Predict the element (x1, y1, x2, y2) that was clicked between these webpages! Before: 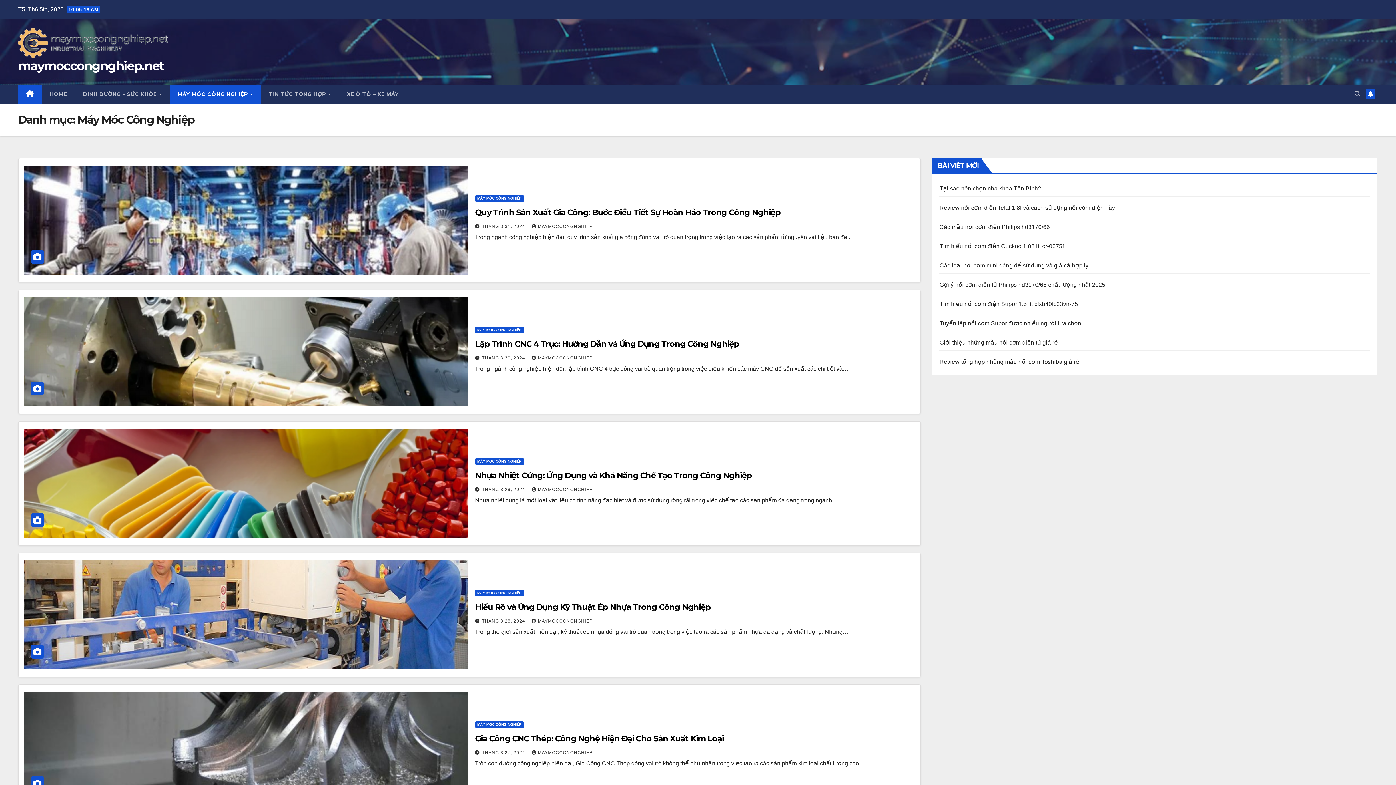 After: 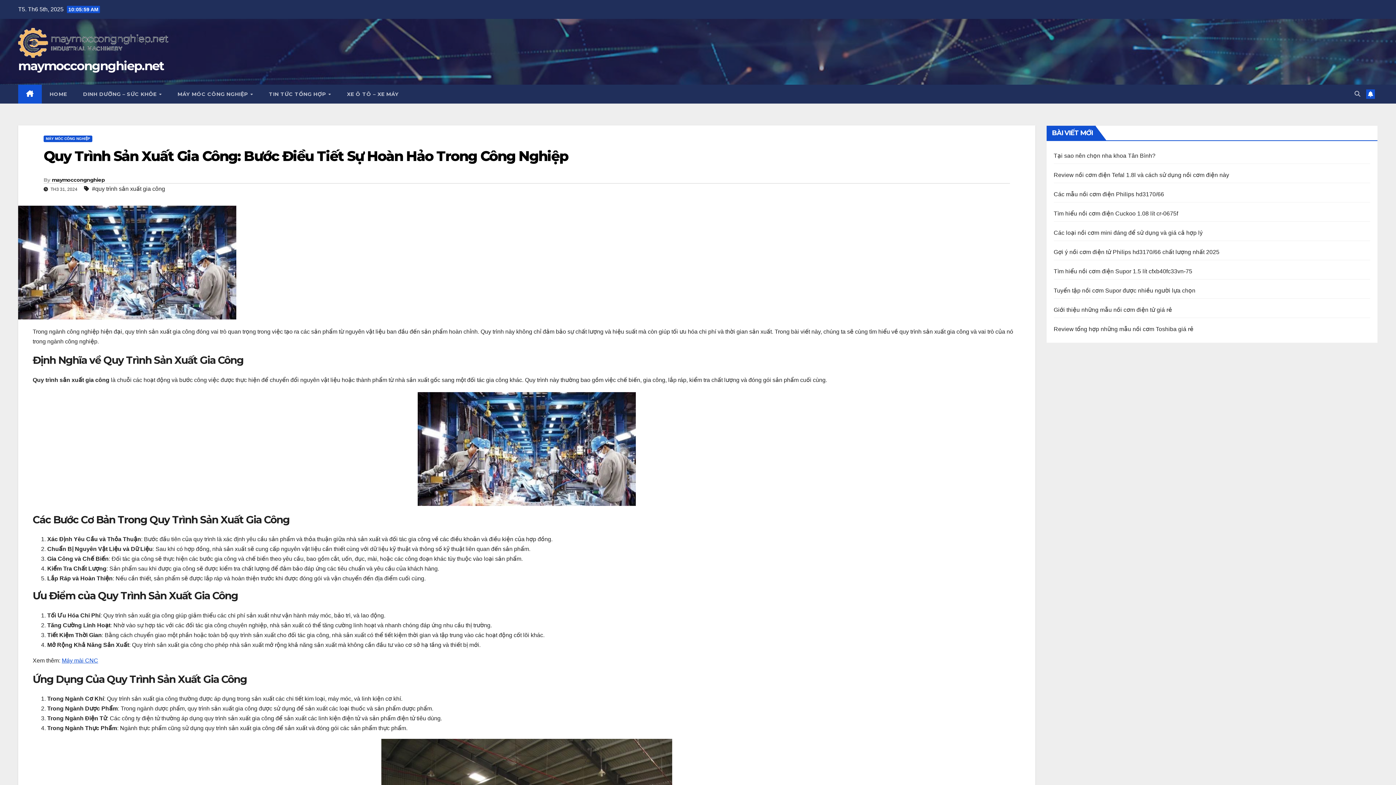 Action: bbox: (24, 165, 467, 274)